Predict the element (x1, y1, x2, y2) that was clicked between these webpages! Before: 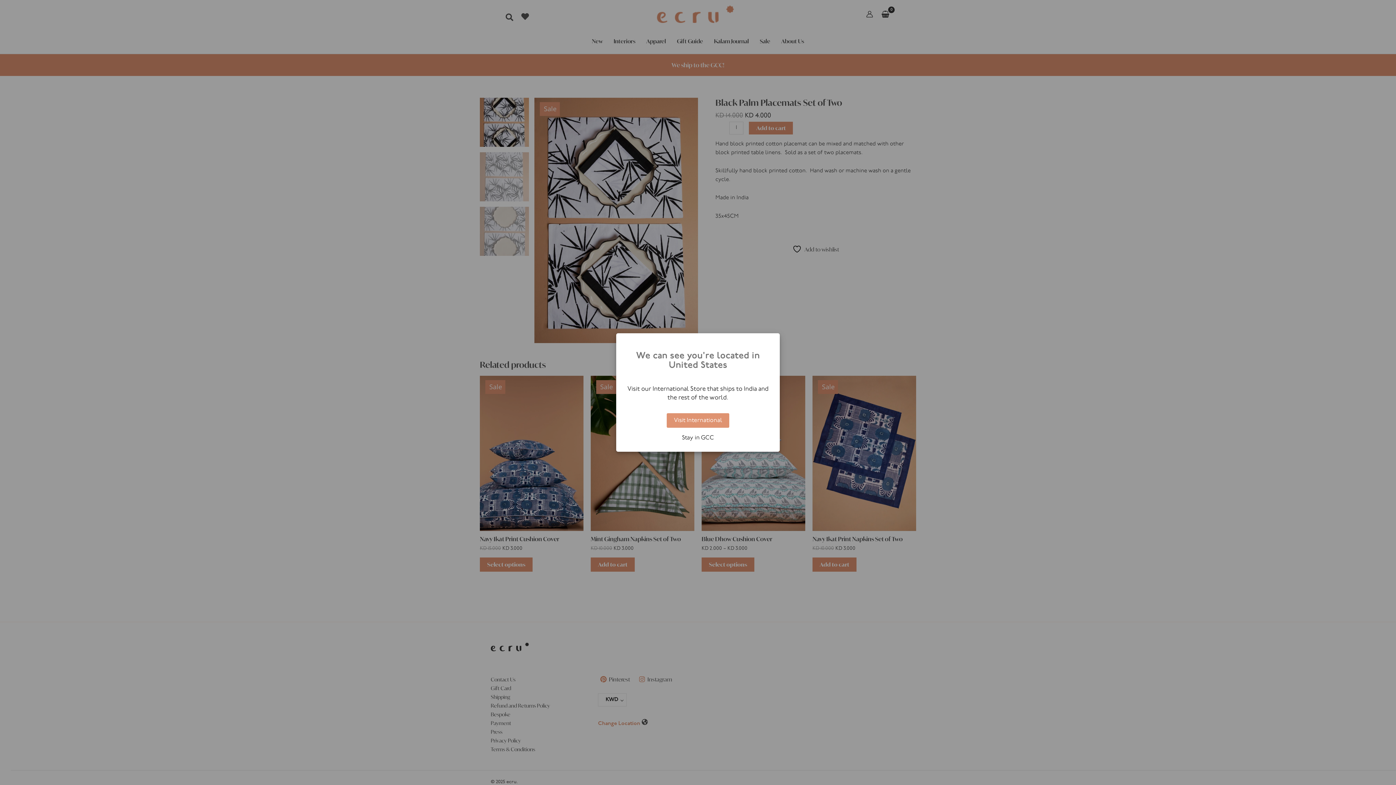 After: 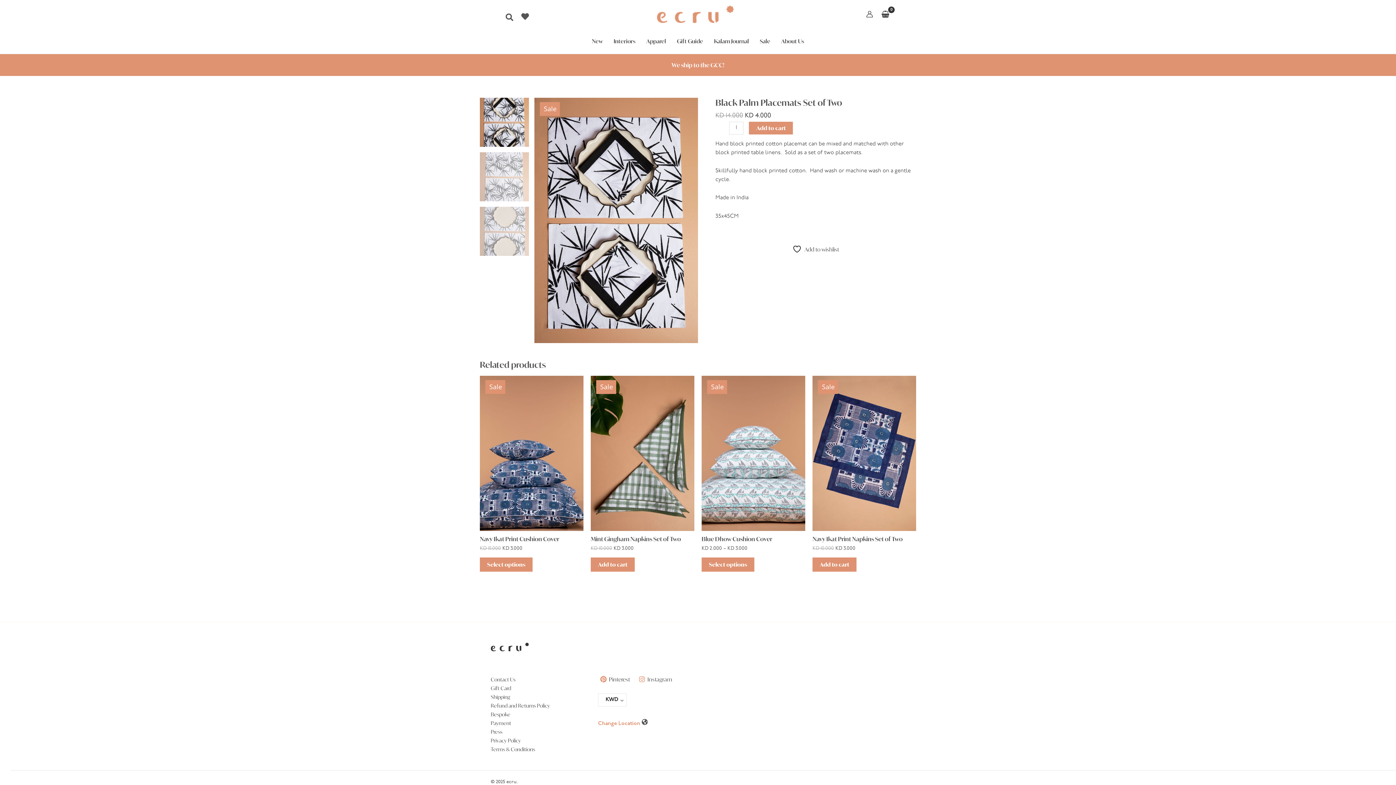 Action: bbox: (623, 435, 772, 441) label: Stay in GCC